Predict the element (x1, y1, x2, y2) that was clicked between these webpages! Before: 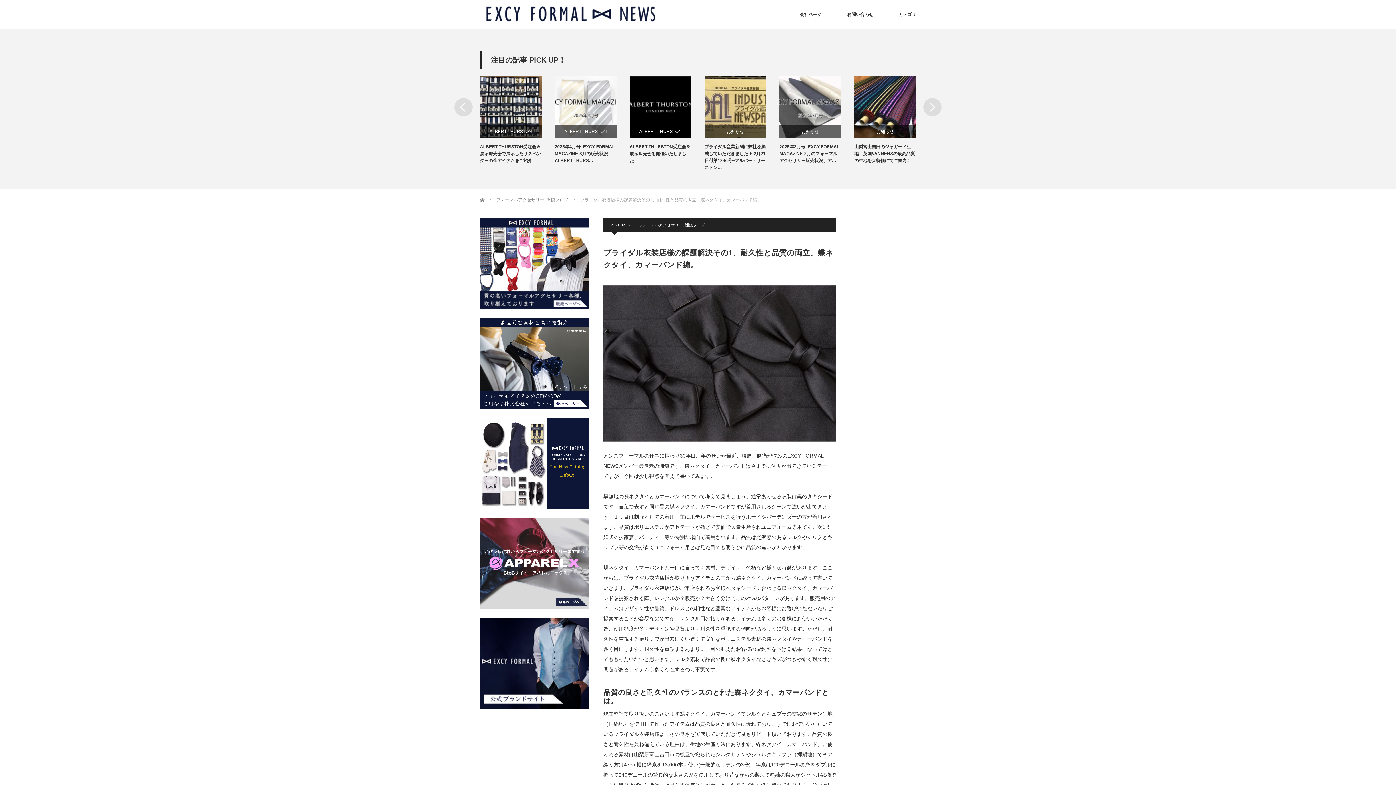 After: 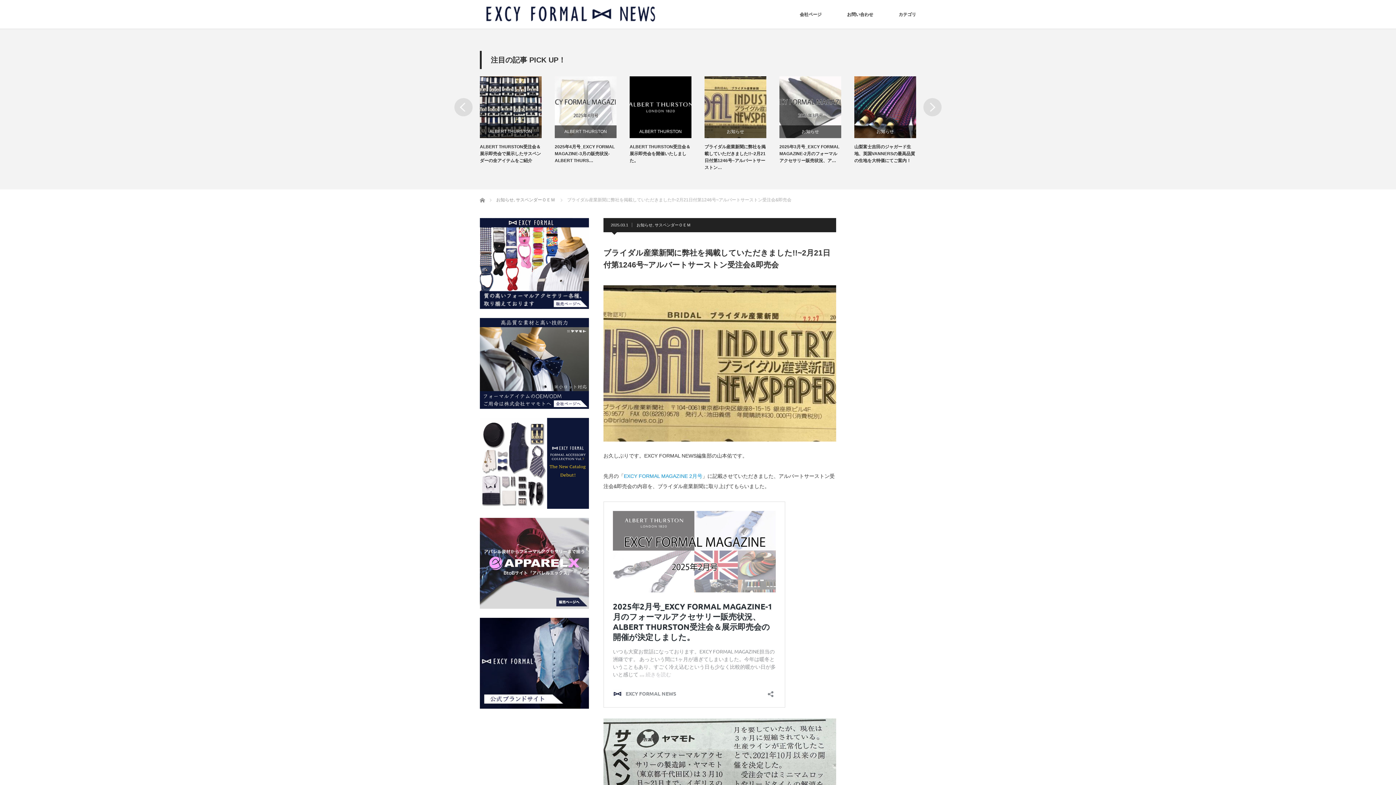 Action: label: ブライダル産業新聞に弊社を掲載していただきました!!~2月21日付第1246号~アルバートサーストン… bbox: (784, 143, 846, 171)